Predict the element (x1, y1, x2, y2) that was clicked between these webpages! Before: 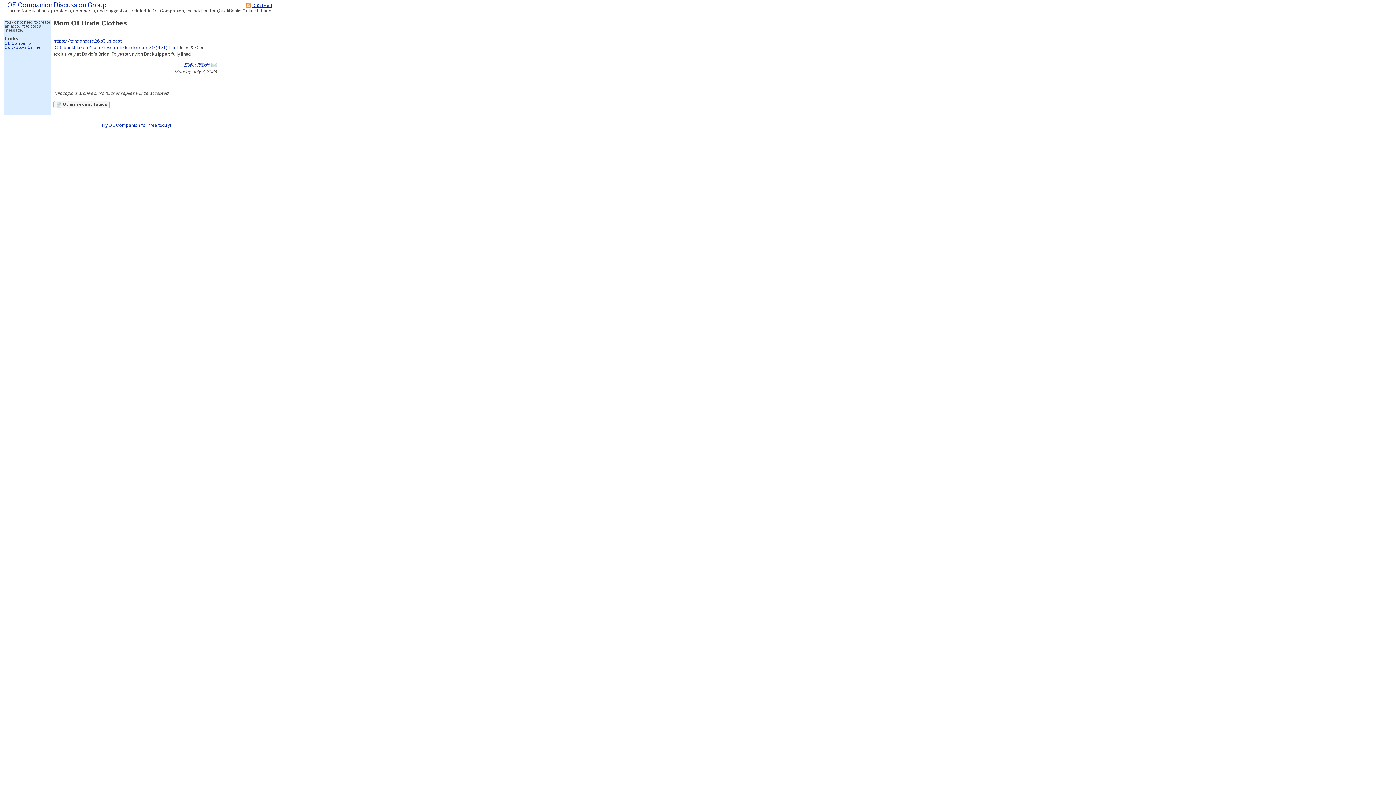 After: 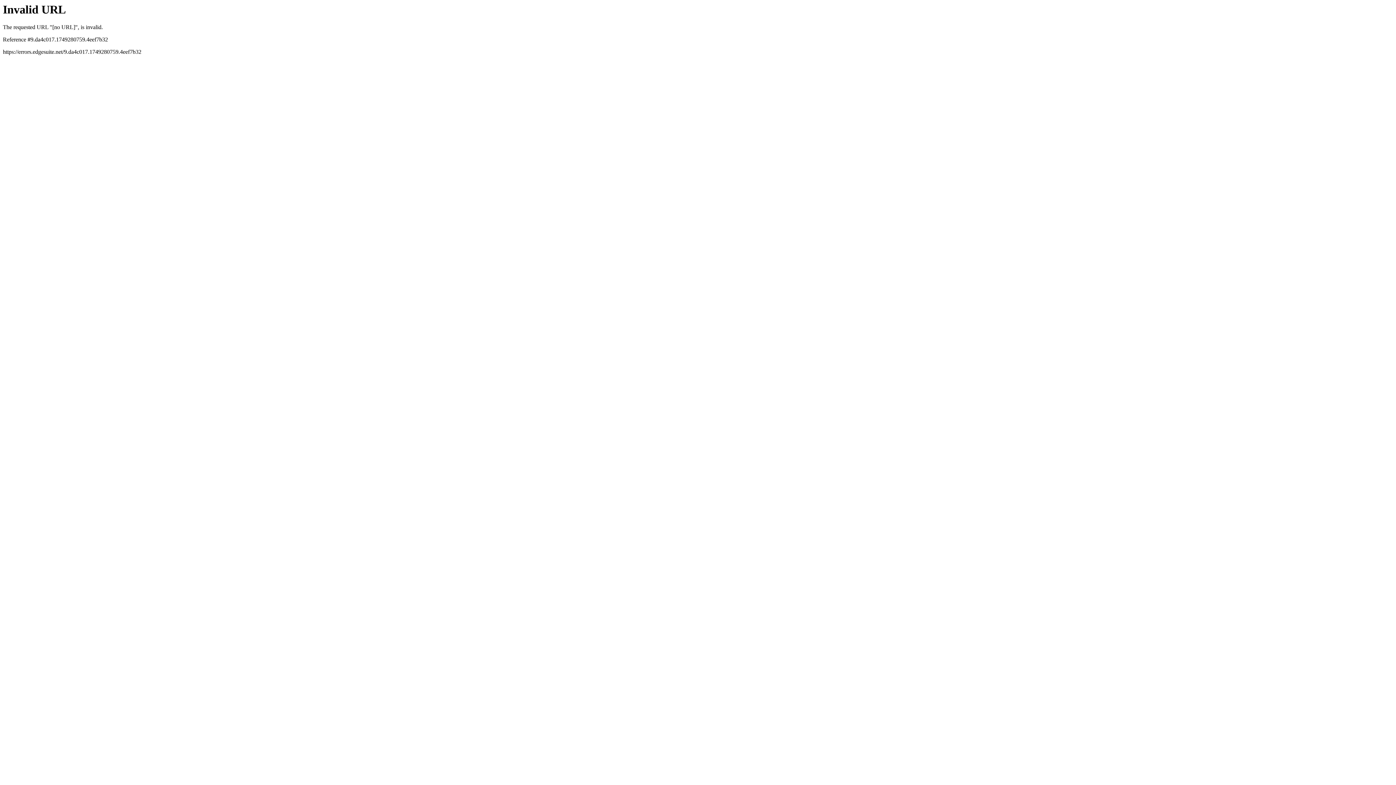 Action: bbox: (4, 45, 40, 49) label: QuickBooks Online